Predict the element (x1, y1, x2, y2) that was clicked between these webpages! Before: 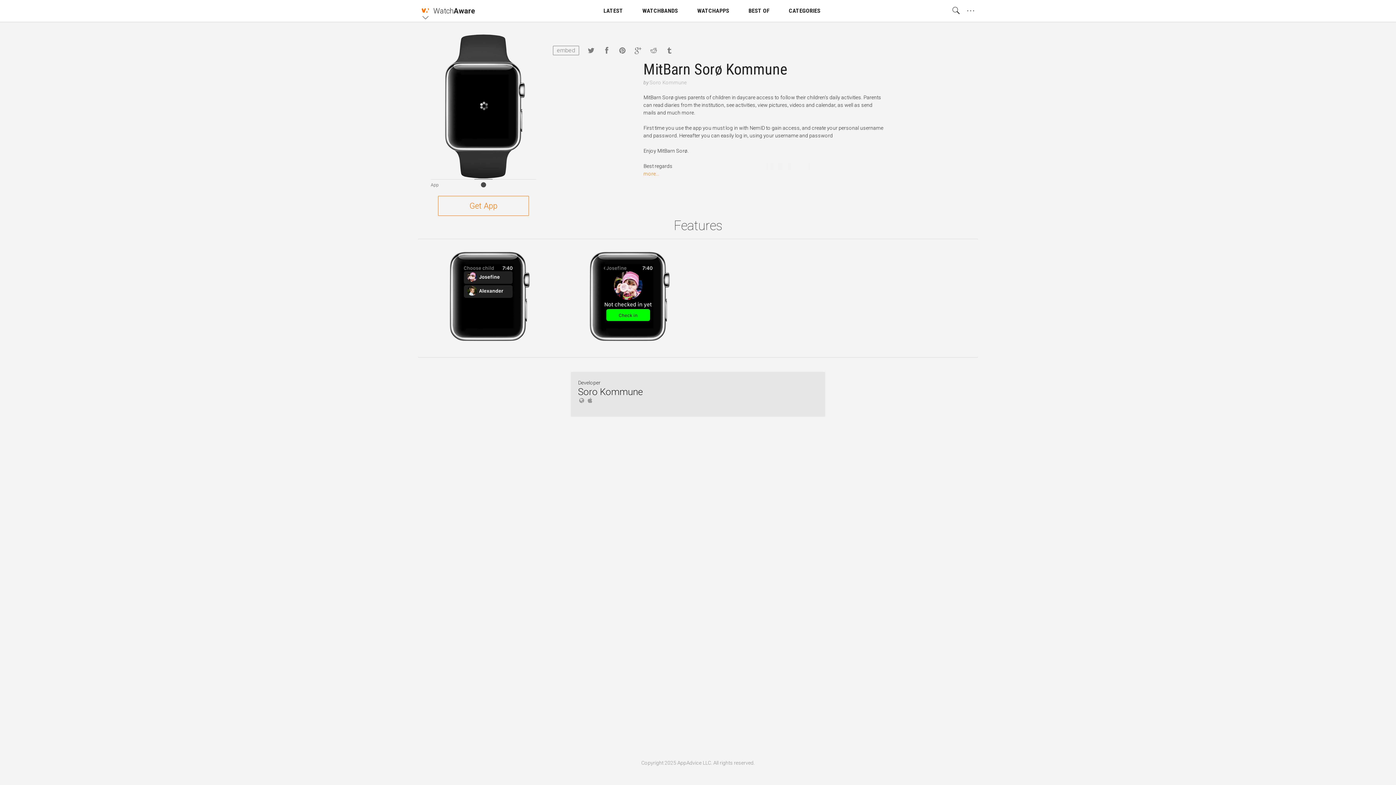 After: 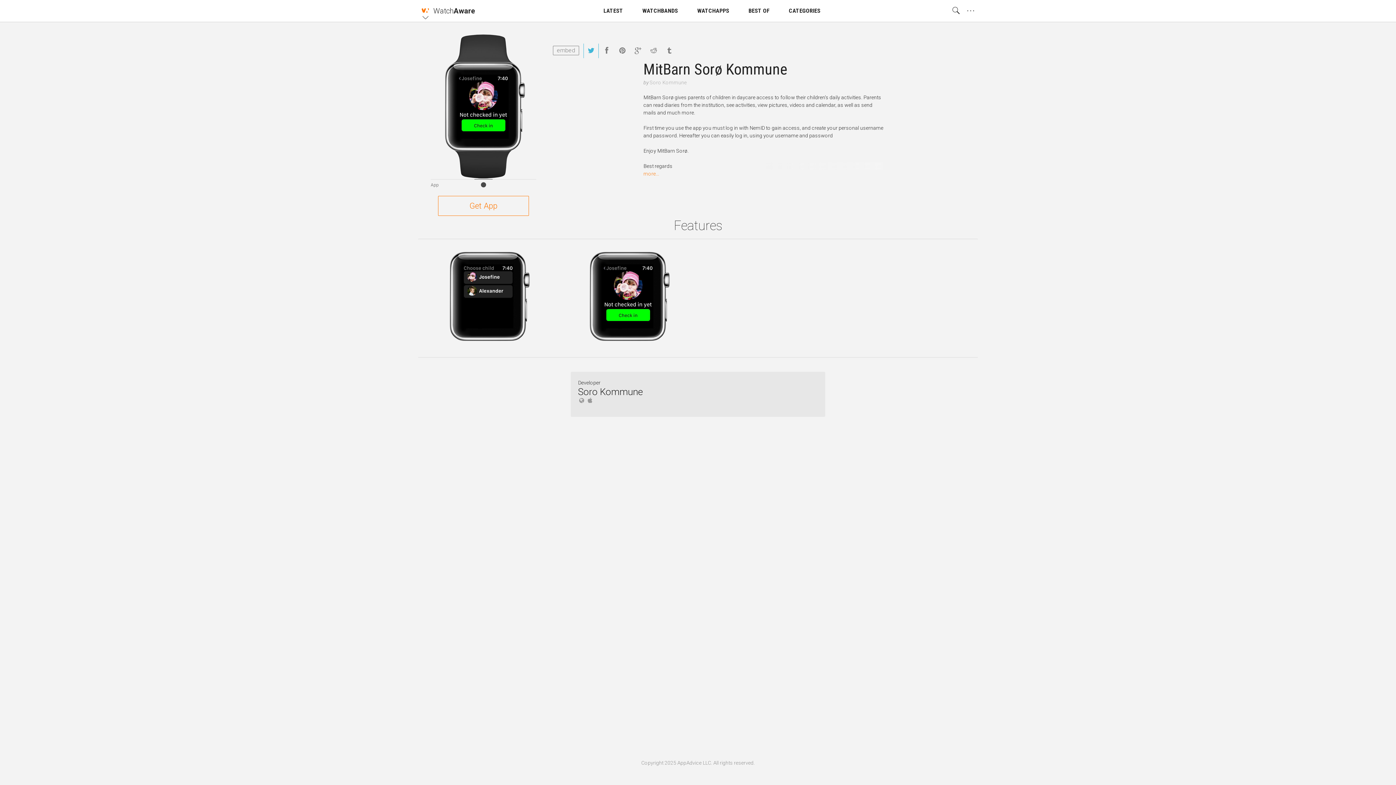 Action: bbox: (584, 43, 598, 58)